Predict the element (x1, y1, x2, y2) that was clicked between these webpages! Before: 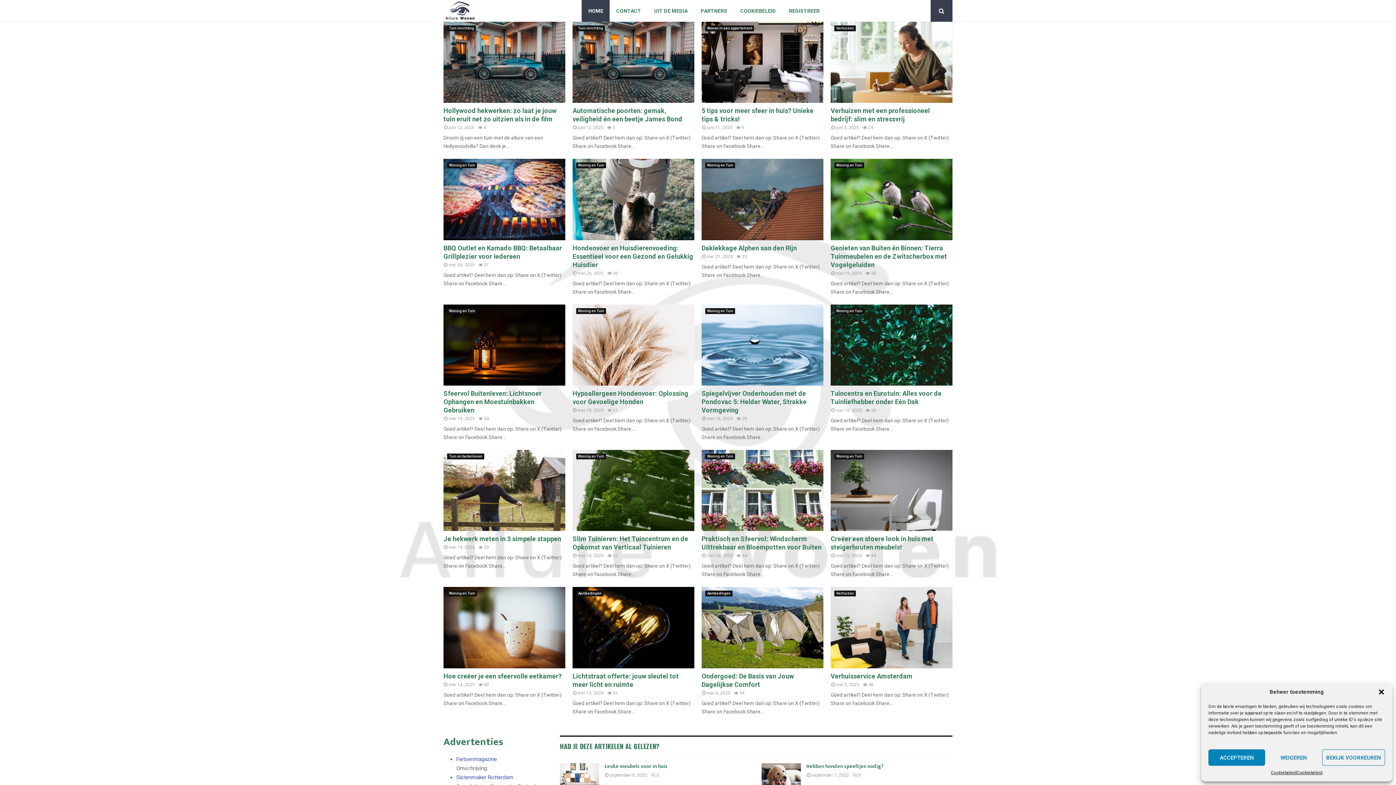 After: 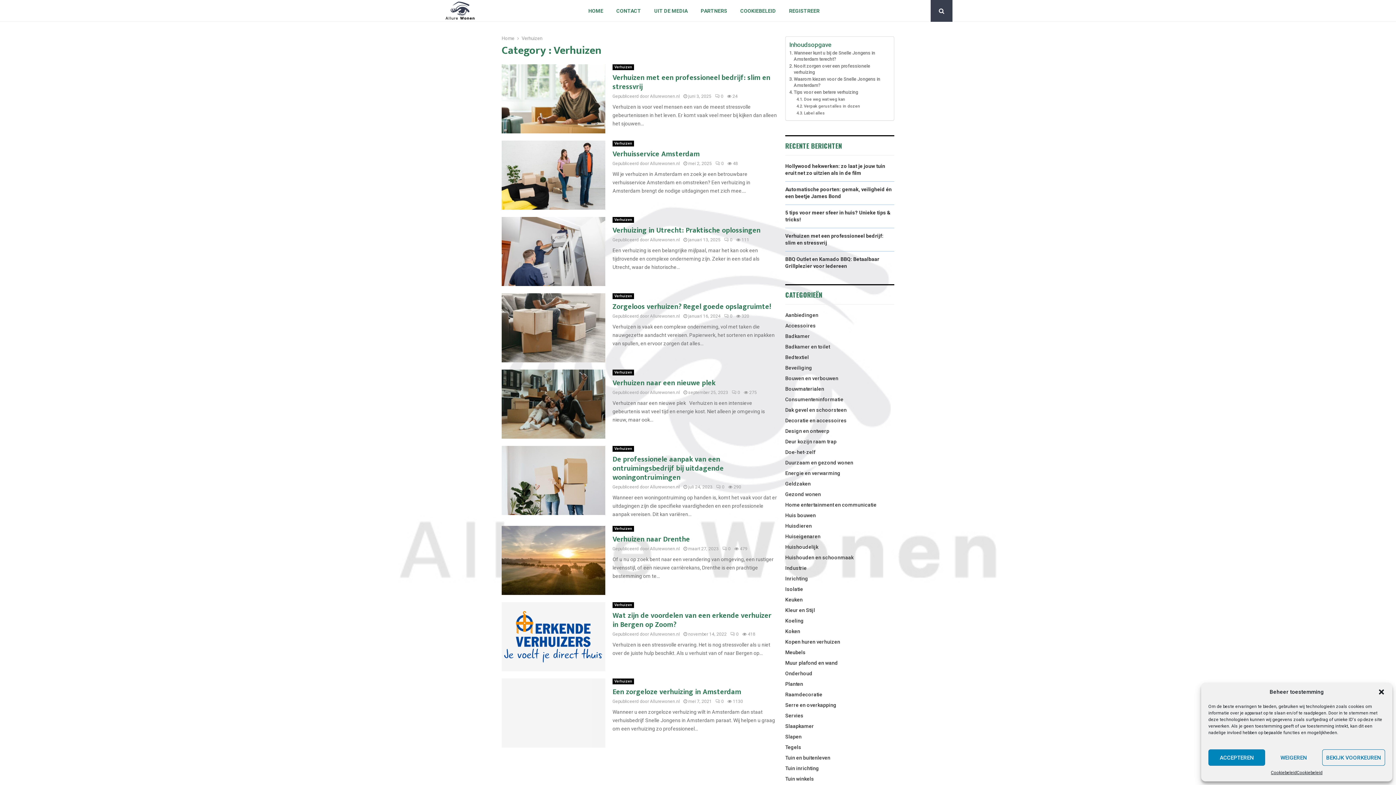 Action: bbox: (834, 591, 856, 596) label: Verhuizen